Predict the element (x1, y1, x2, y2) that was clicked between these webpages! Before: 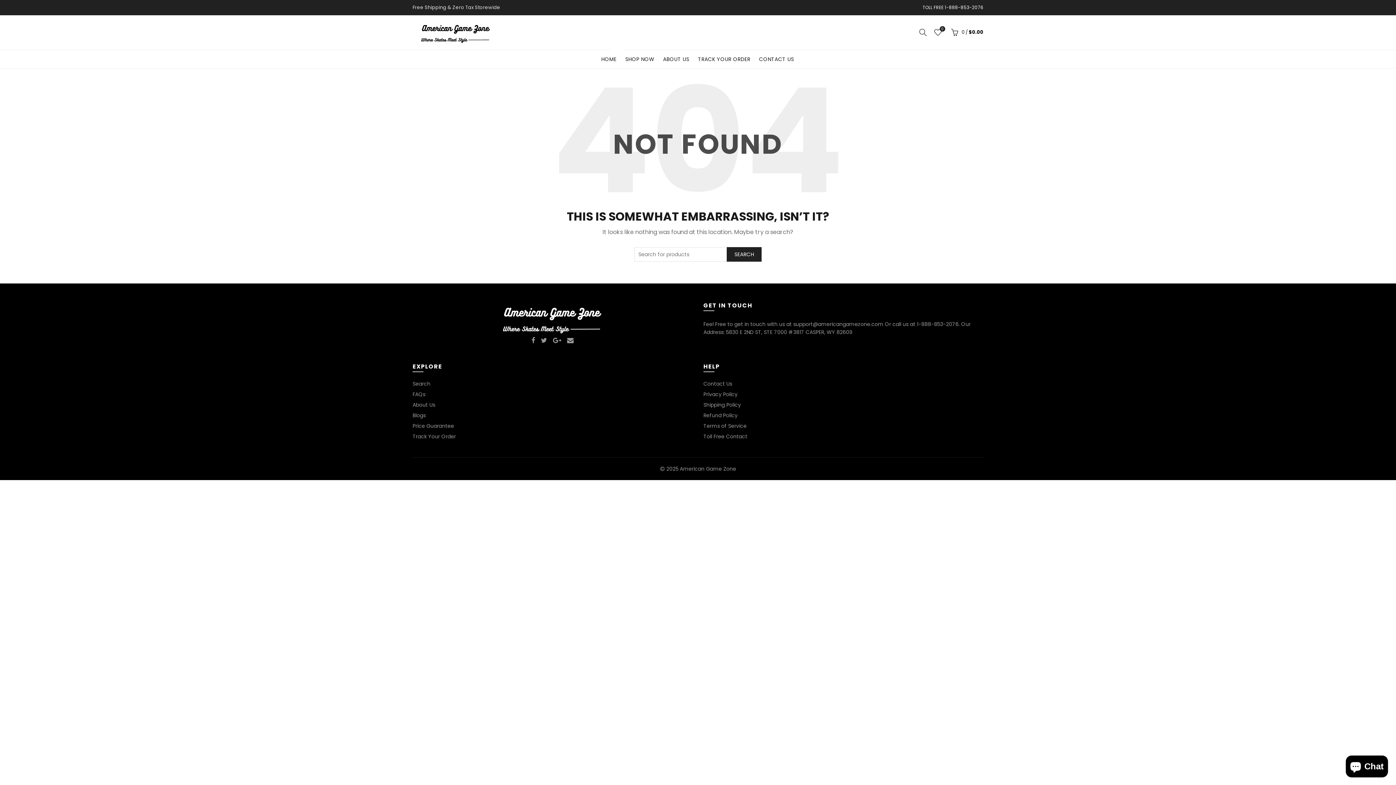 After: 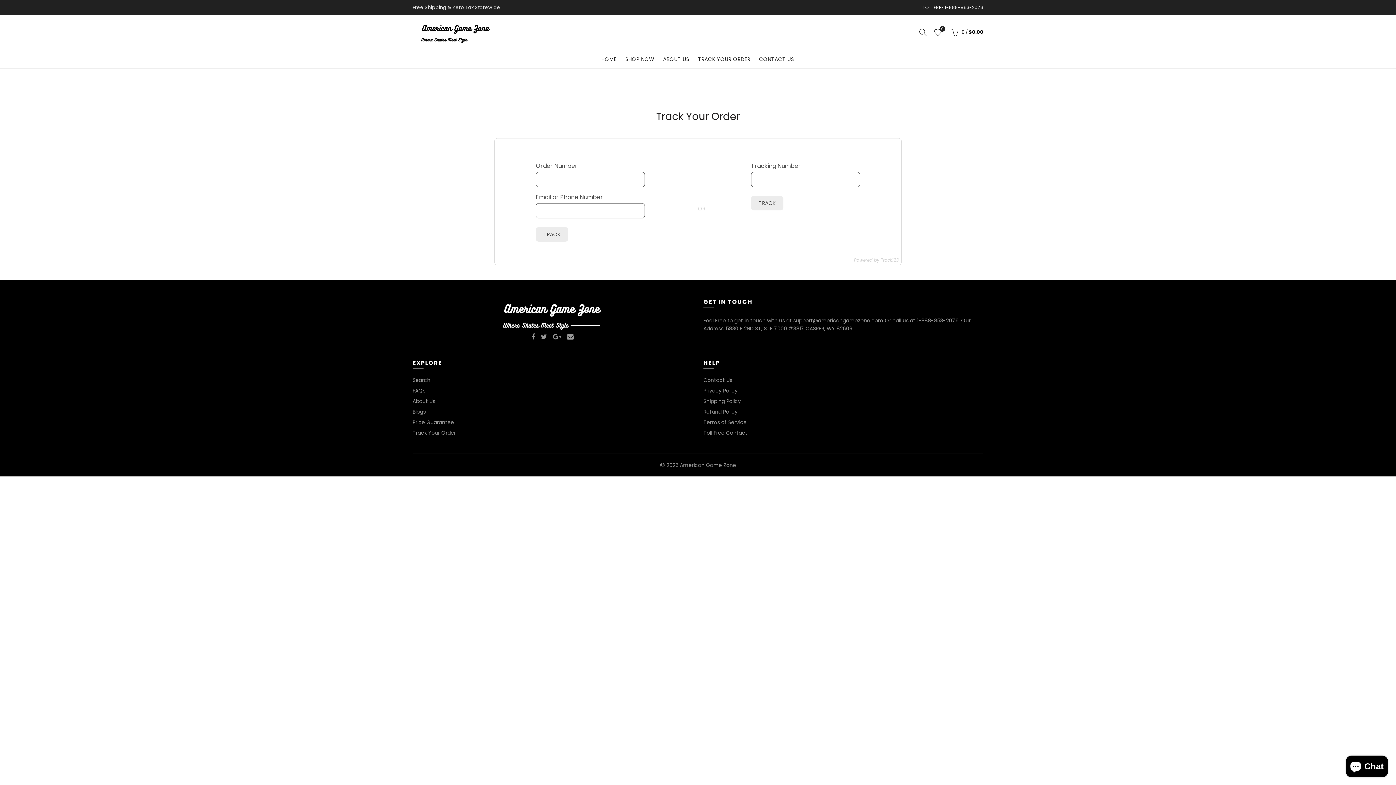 Action: label: TRACK YOUR ORDER bbox: (693, 50, 755, 68)